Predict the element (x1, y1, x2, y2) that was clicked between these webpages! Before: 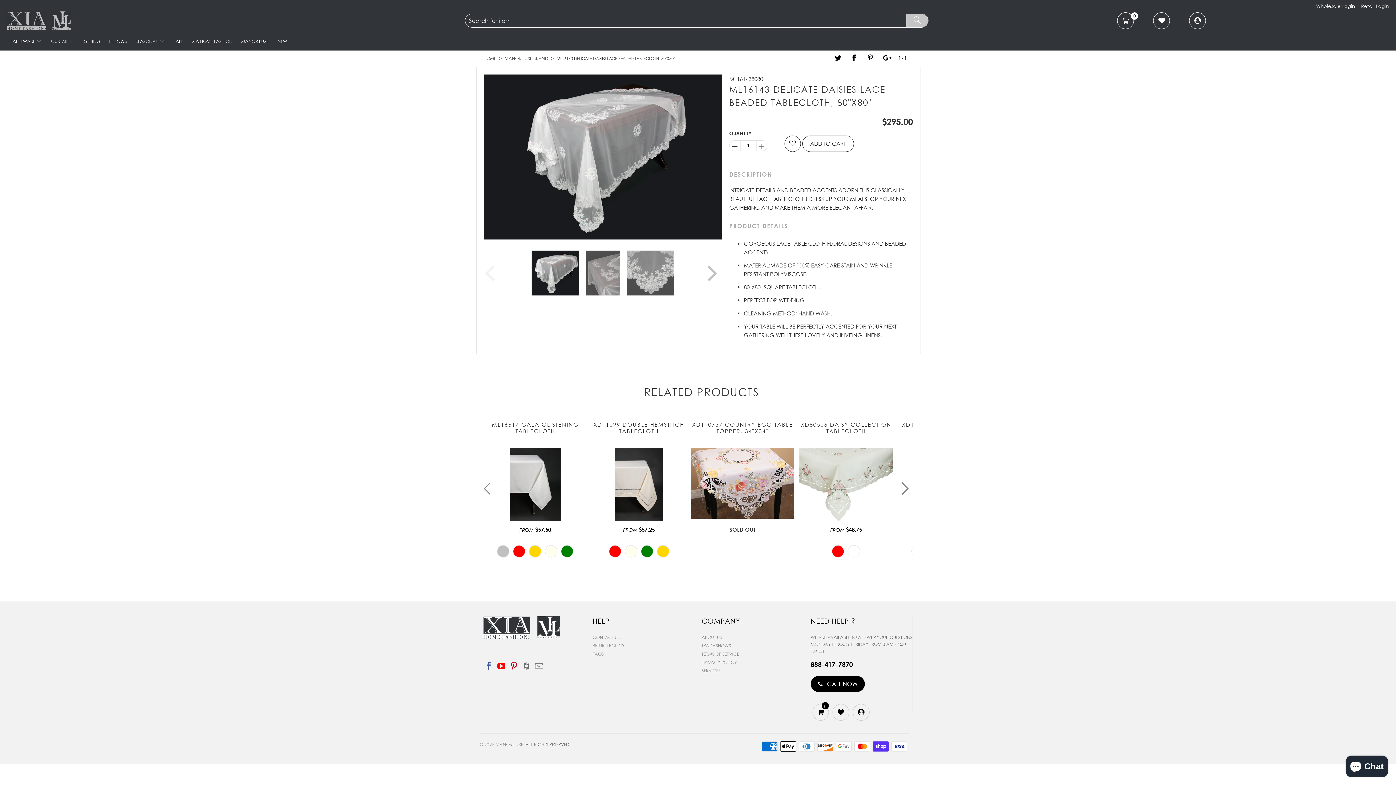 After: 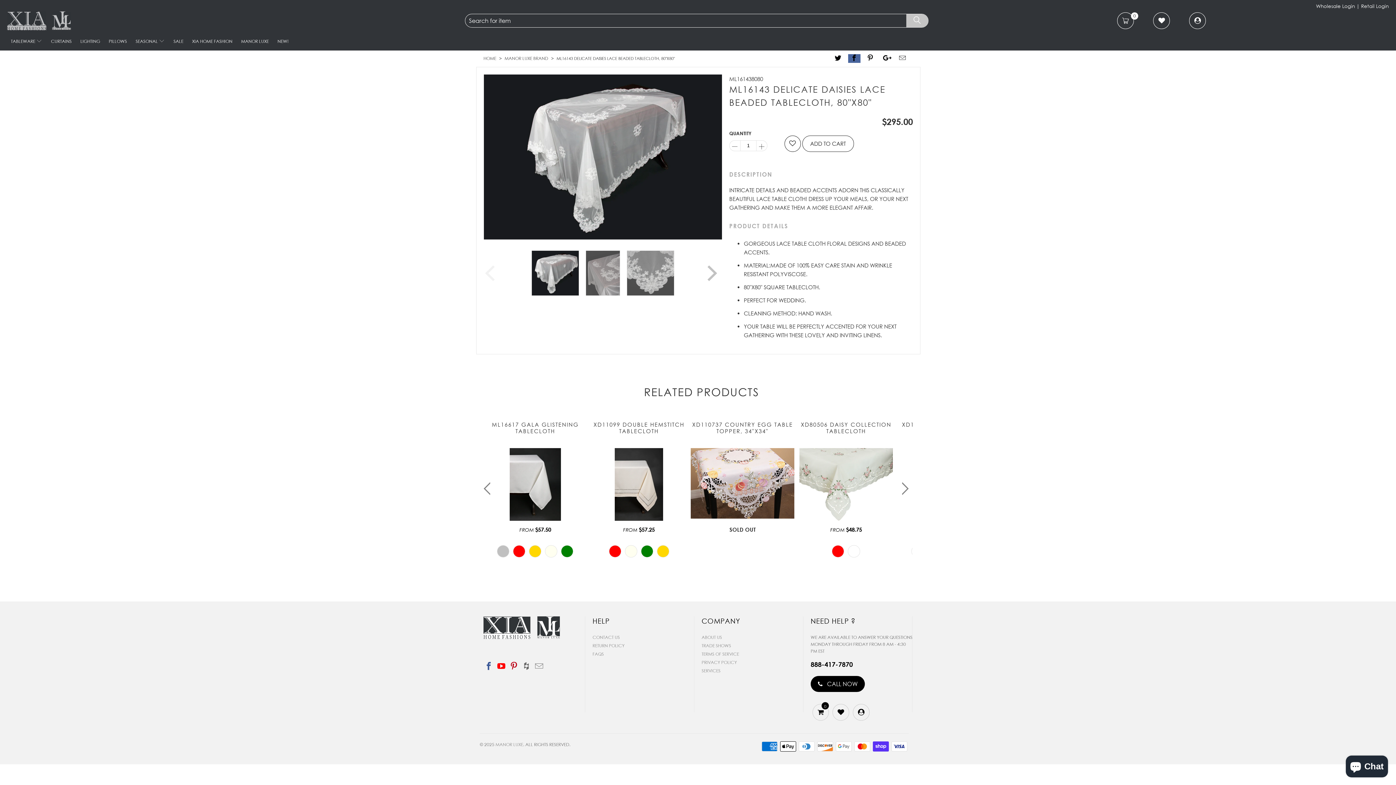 Action: bbox: (848, 54, 860, 62)